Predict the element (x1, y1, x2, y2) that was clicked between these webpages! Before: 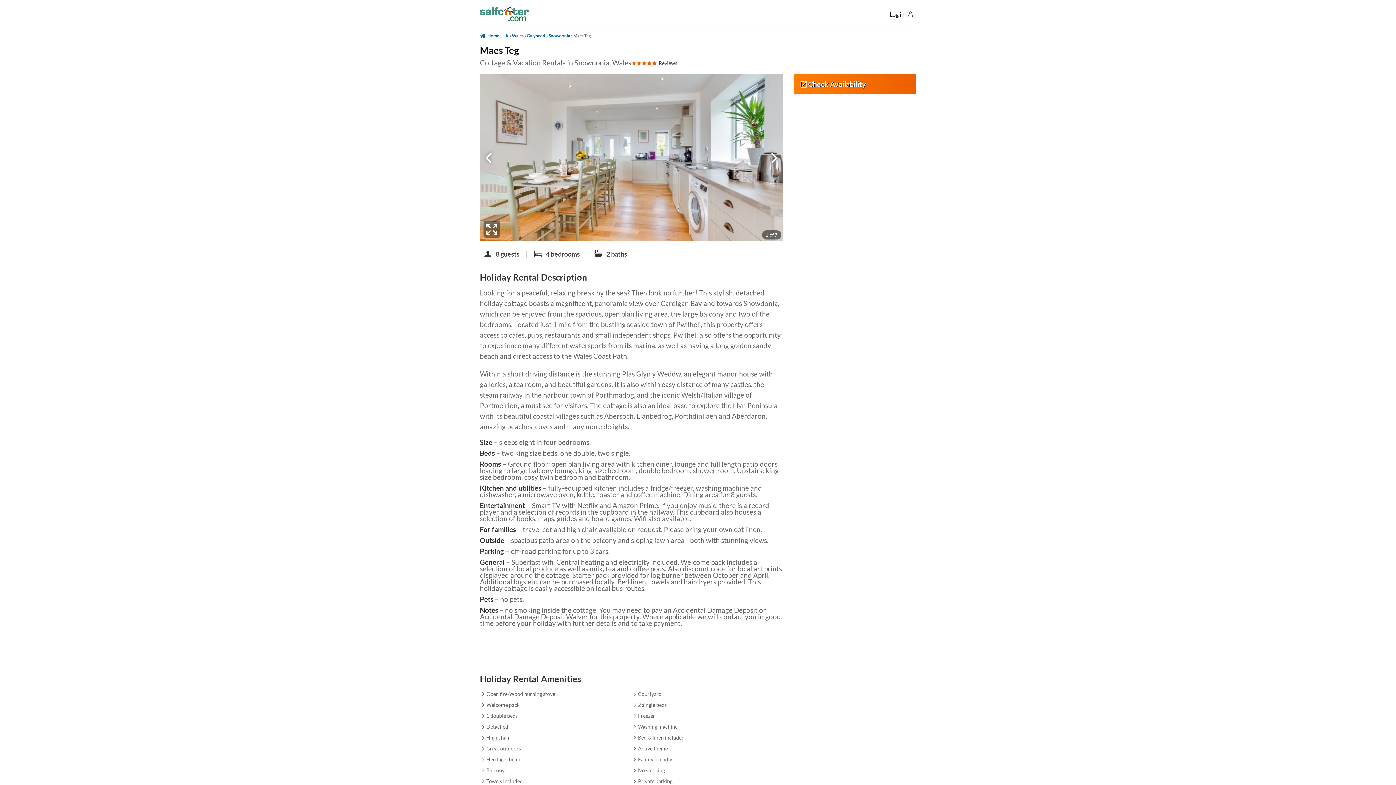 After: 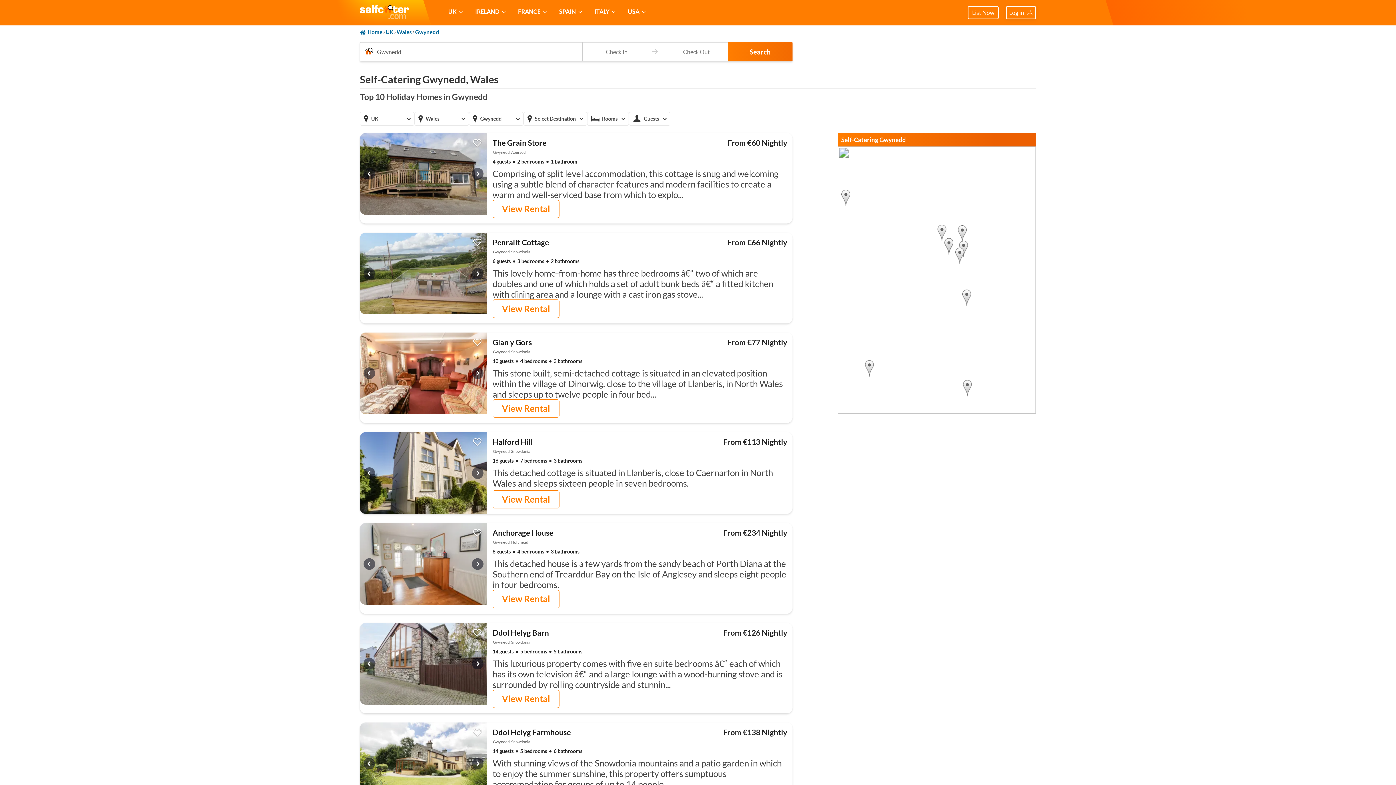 Action: bbox: (526, 29, 545, 42) label: Gwynedd